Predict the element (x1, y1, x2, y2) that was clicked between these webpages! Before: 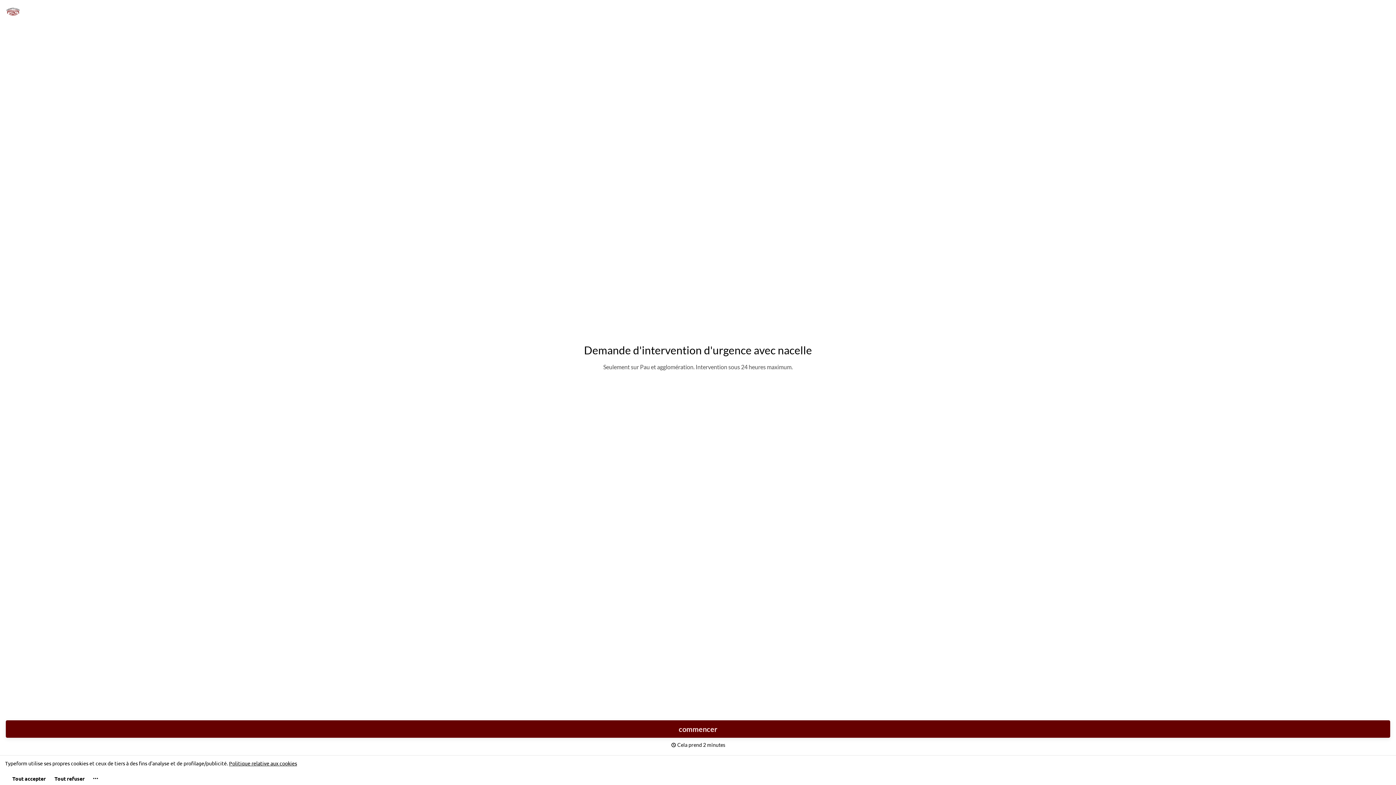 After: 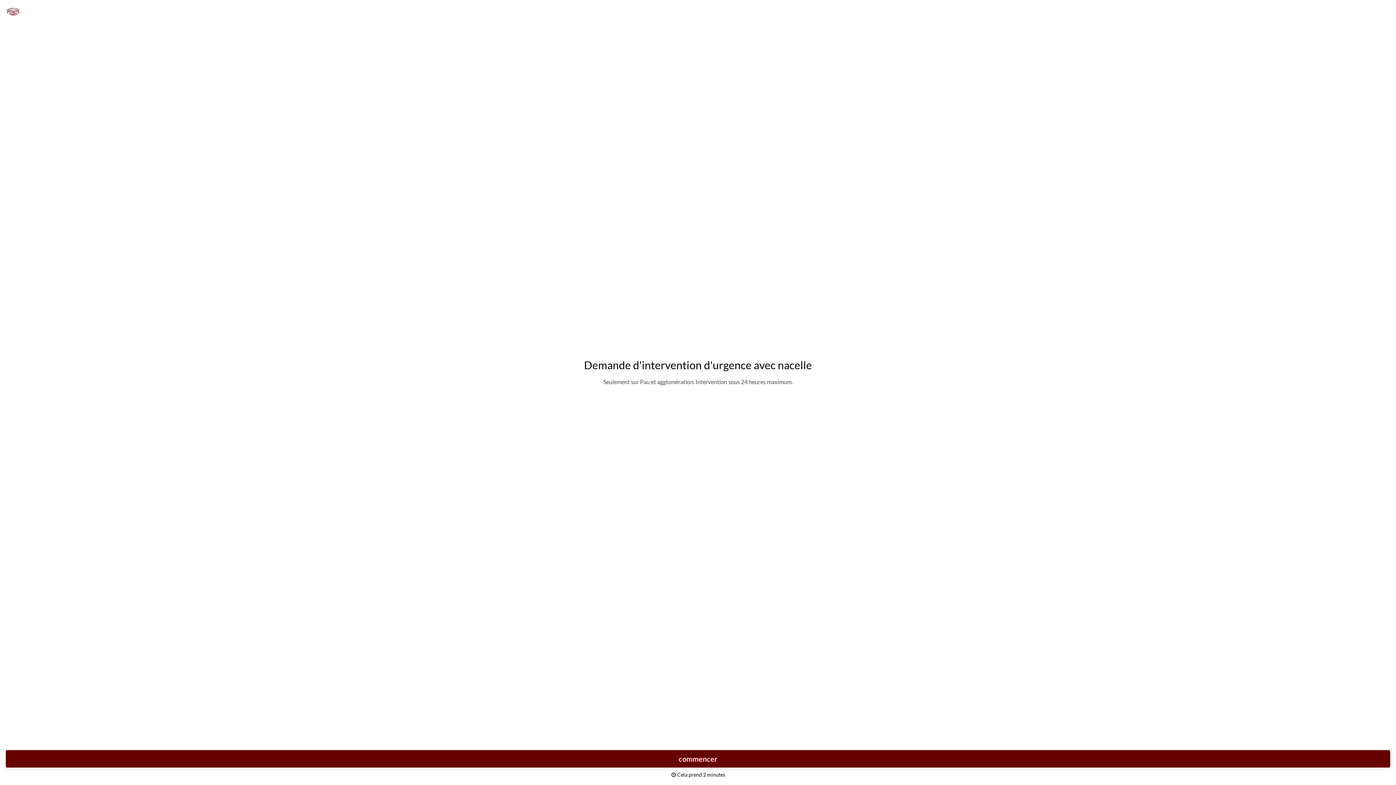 Action: label: Tout refuser bbox: (50, 773, 89, 784)